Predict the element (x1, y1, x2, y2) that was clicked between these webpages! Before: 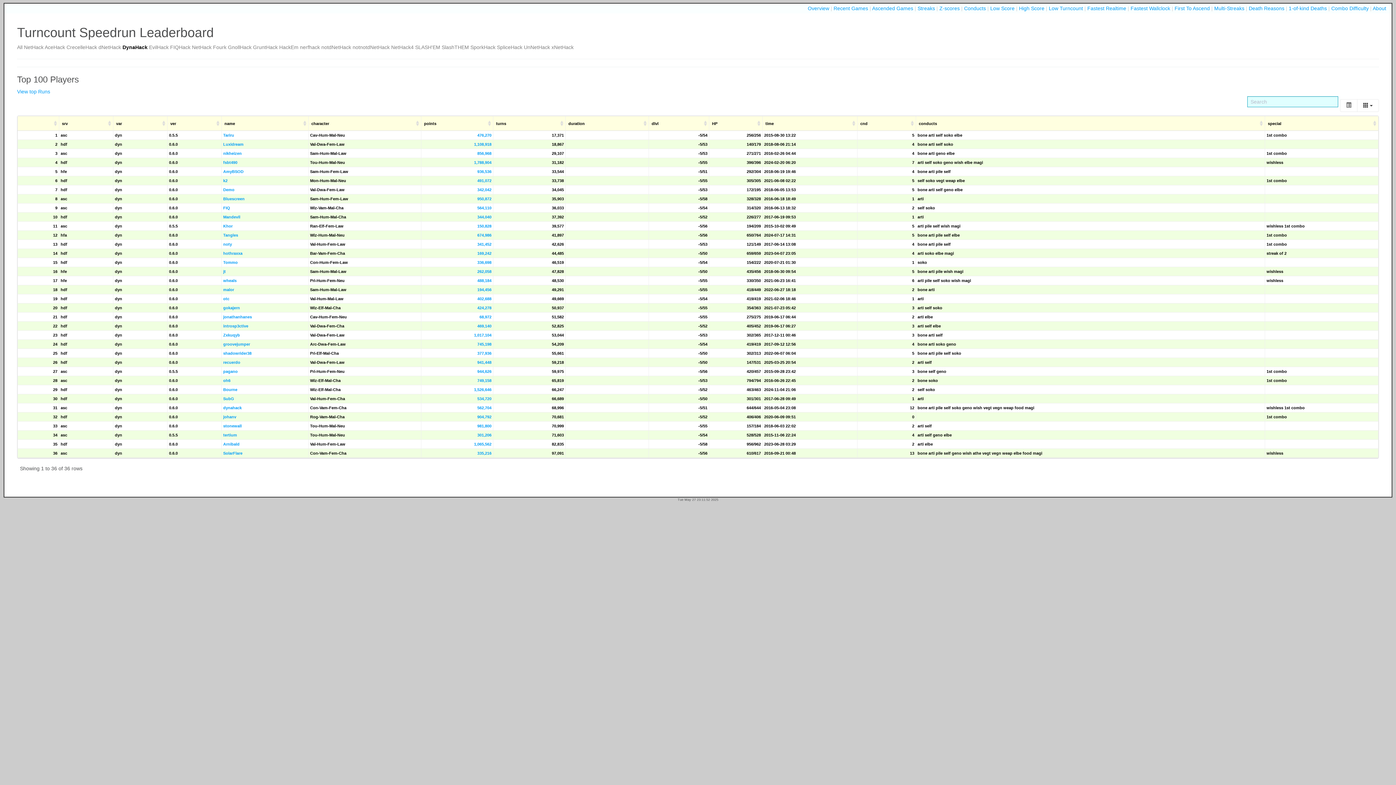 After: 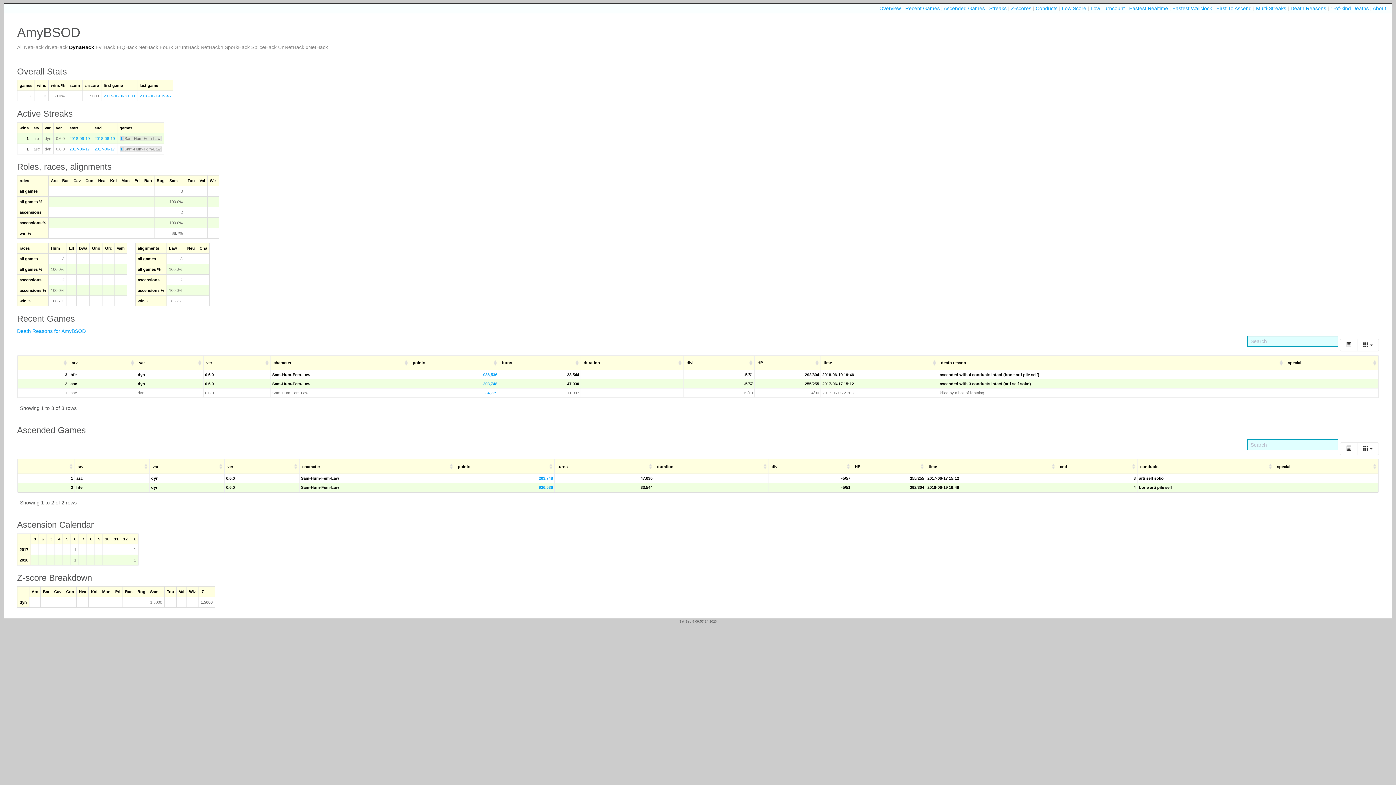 Action: label: AmyBSOD bbox: (223, 169, 243, 173)